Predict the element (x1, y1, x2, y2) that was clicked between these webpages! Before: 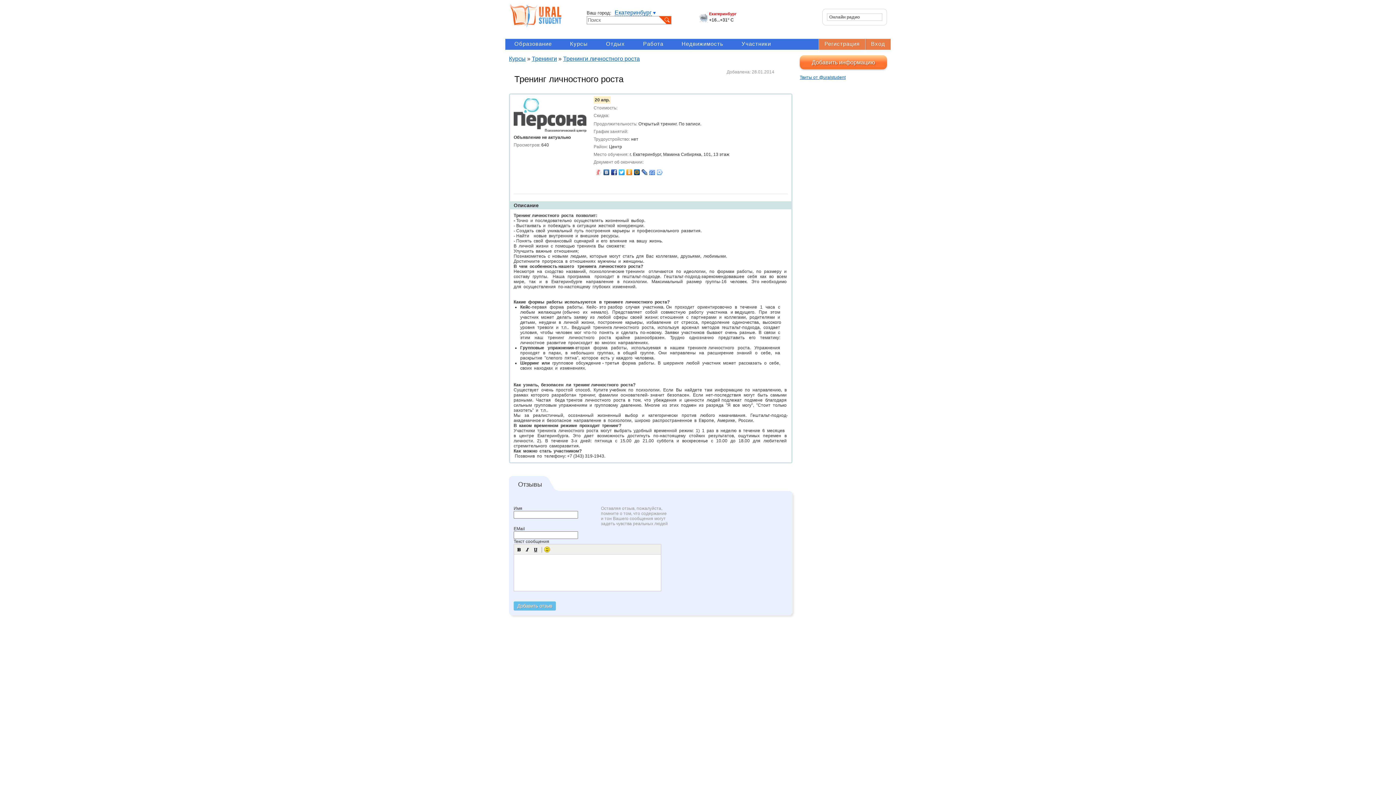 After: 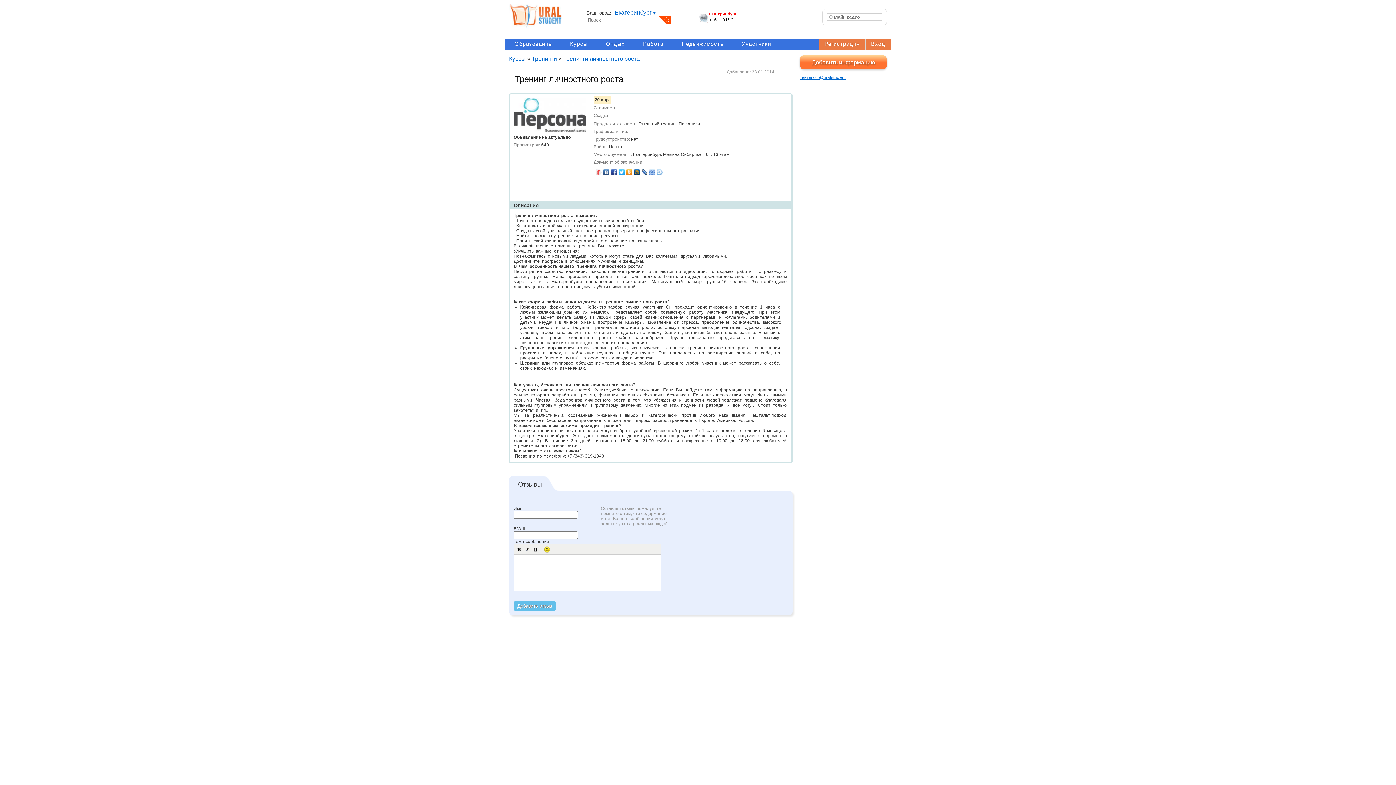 Action: bbox: (633, 167, 641, 177)